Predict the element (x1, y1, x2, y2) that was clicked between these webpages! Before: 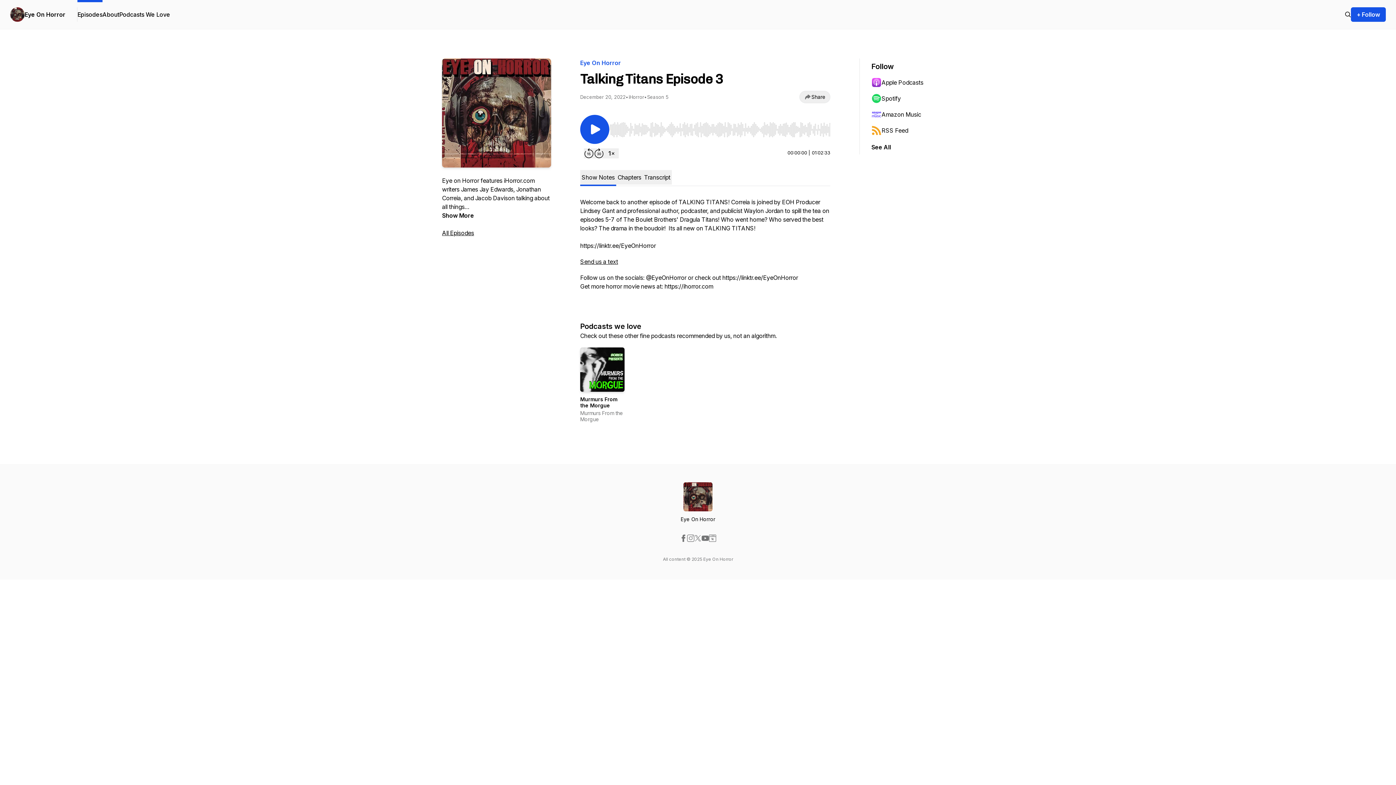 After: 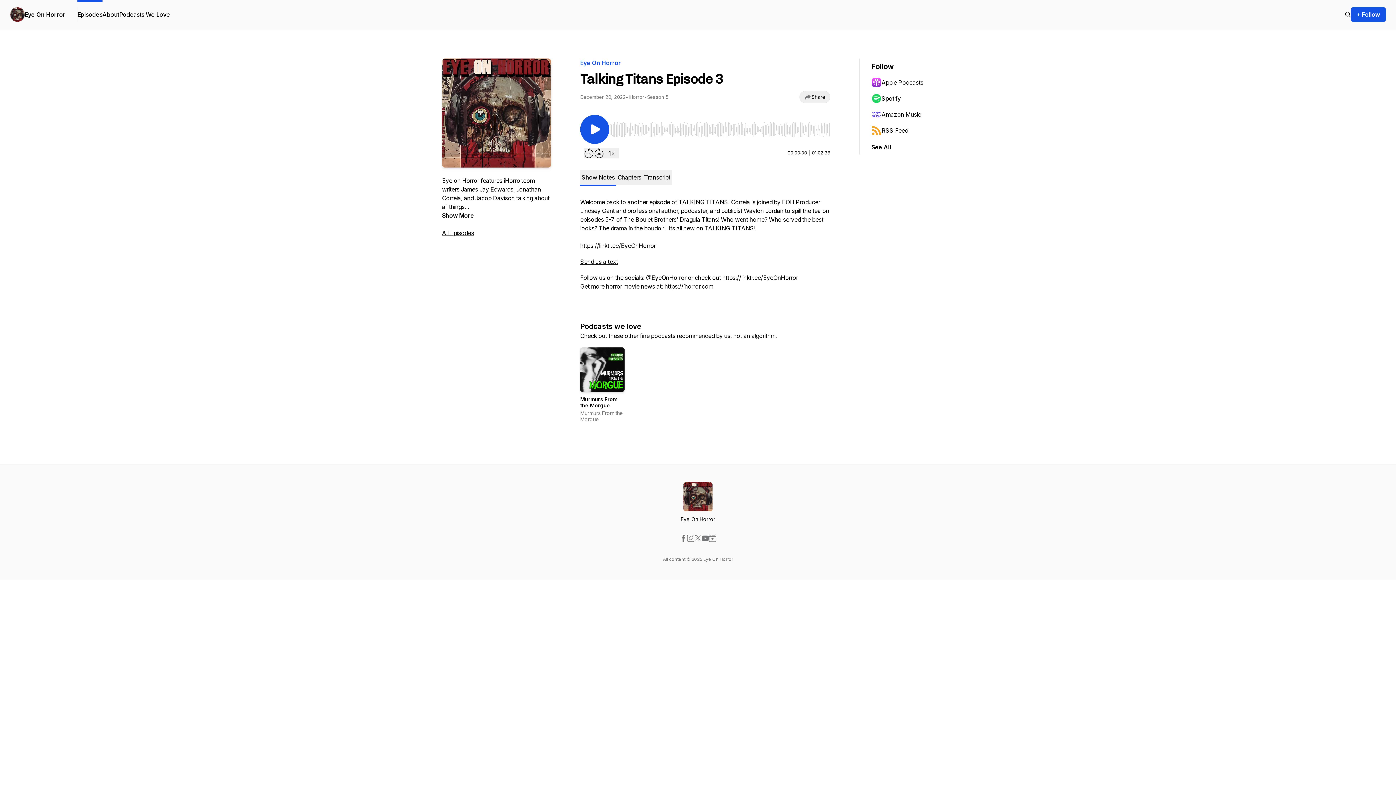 Action: bbox: (701, 534, 709, 542)